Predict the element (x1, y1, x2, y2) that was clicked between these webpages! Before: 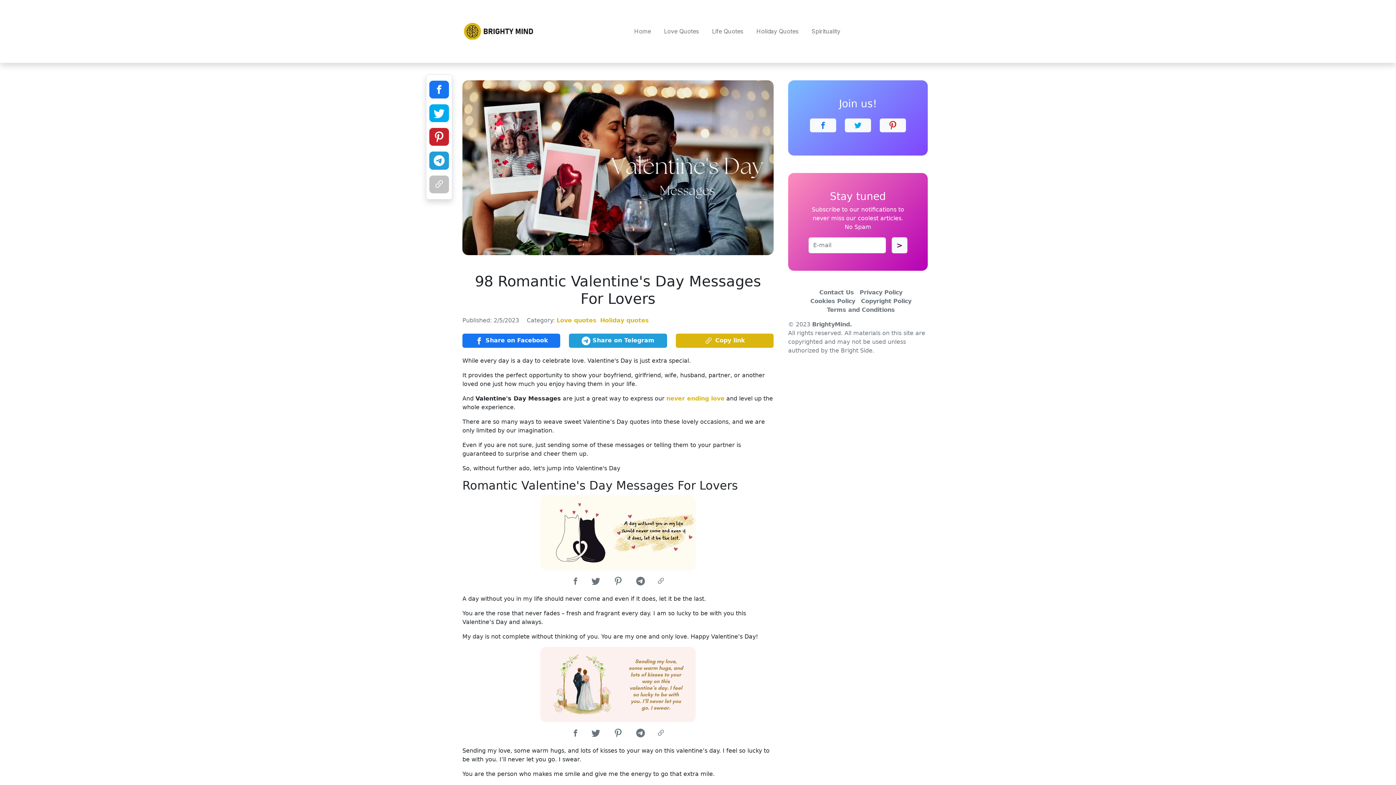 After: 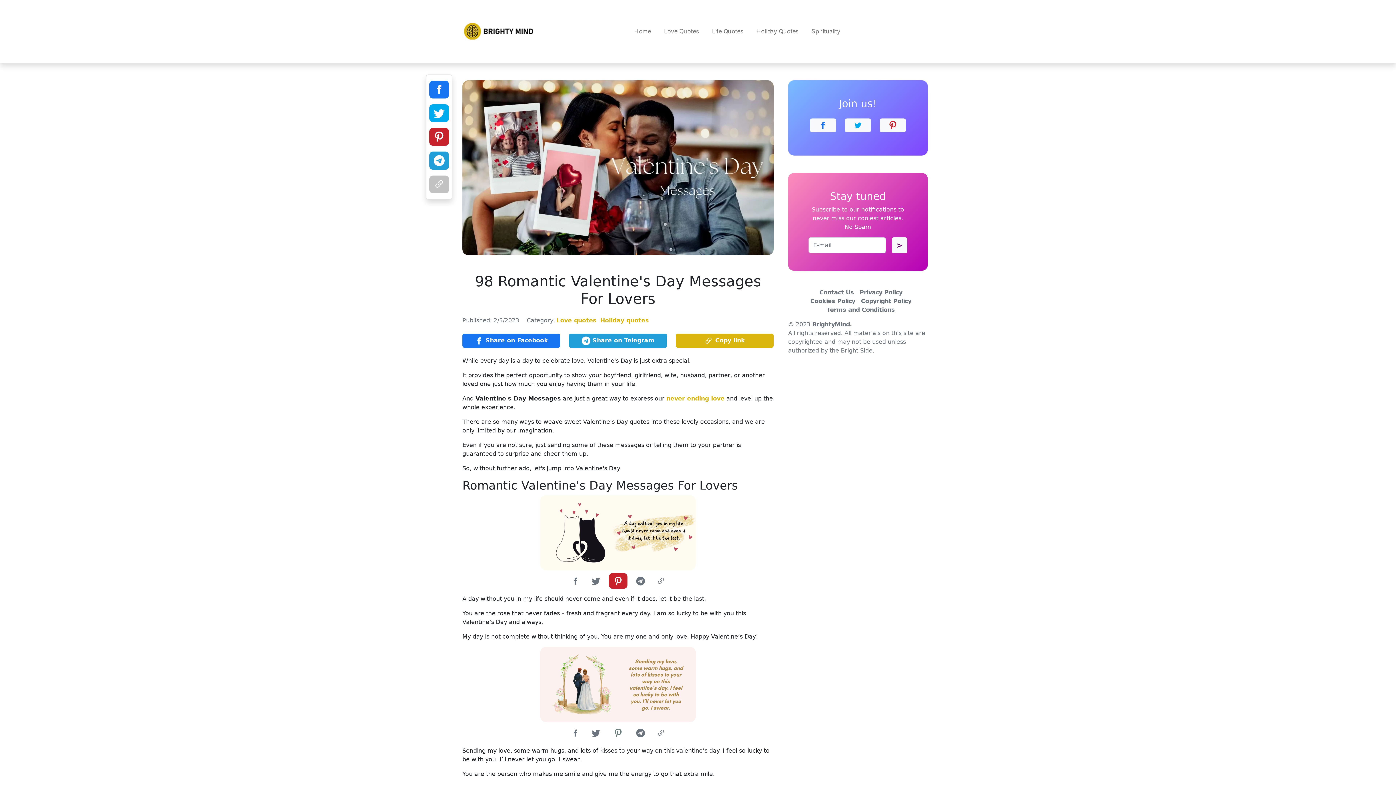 Action: bbox: (608, 573, 627, 589)